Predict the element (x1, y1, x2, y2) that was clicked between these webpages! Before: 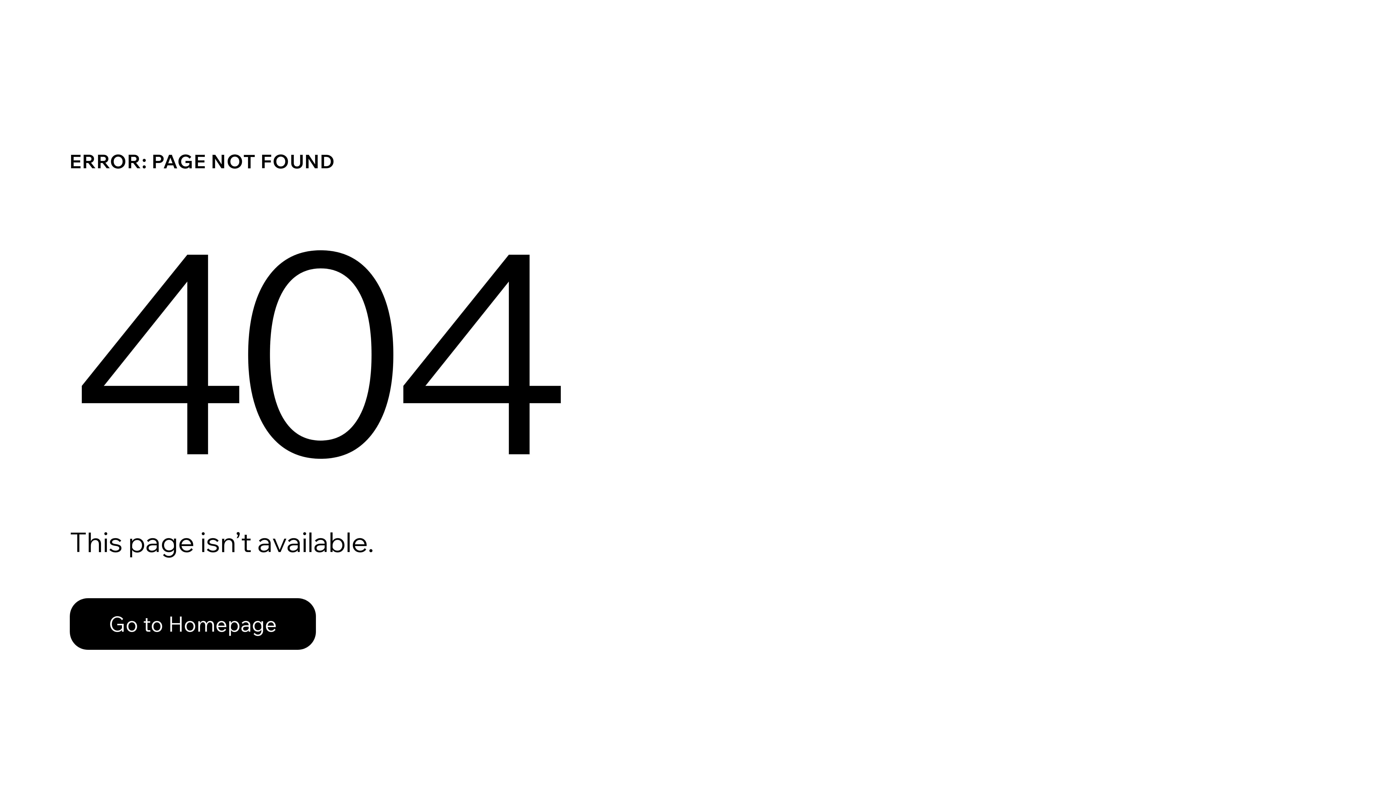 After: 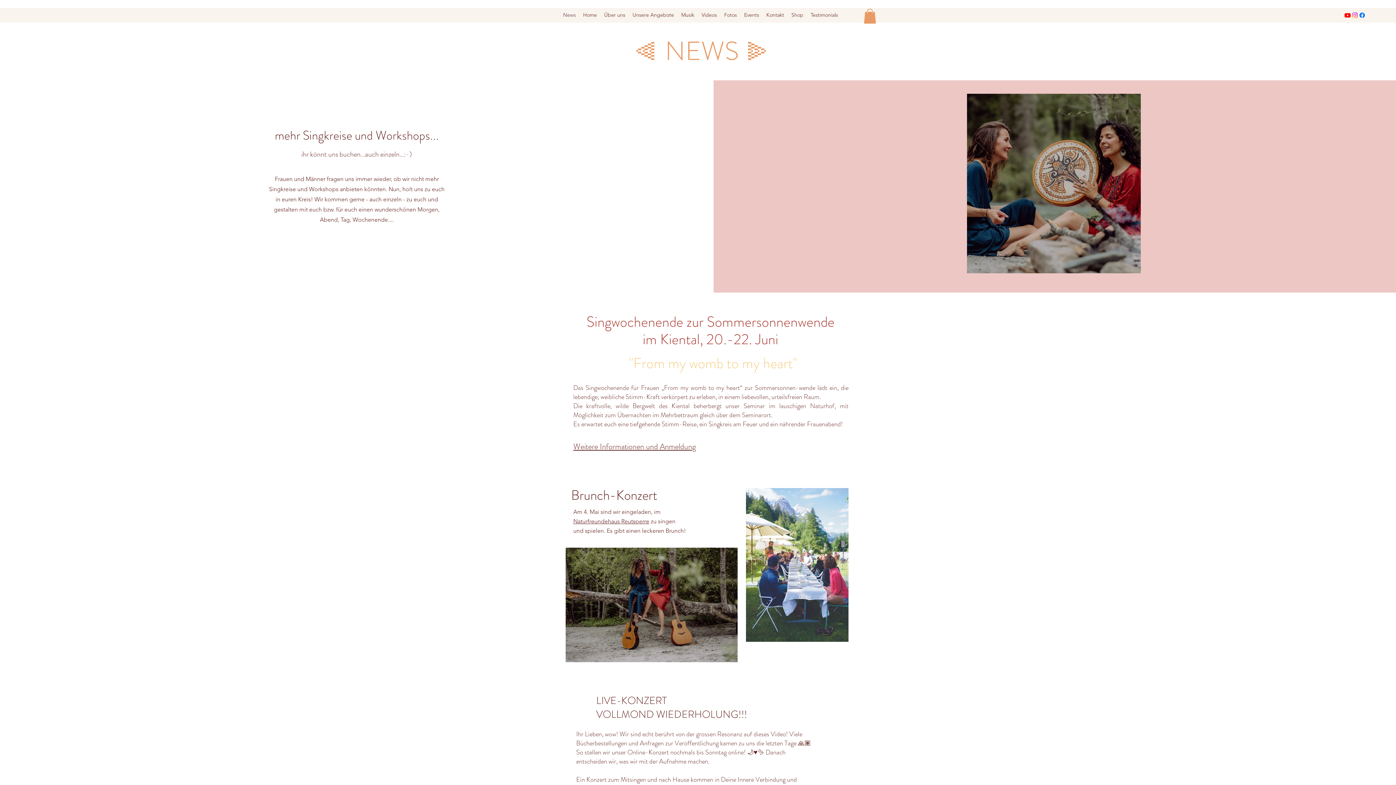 Action: bbox: (69, 582, 768, 659) label: Go to Homepage